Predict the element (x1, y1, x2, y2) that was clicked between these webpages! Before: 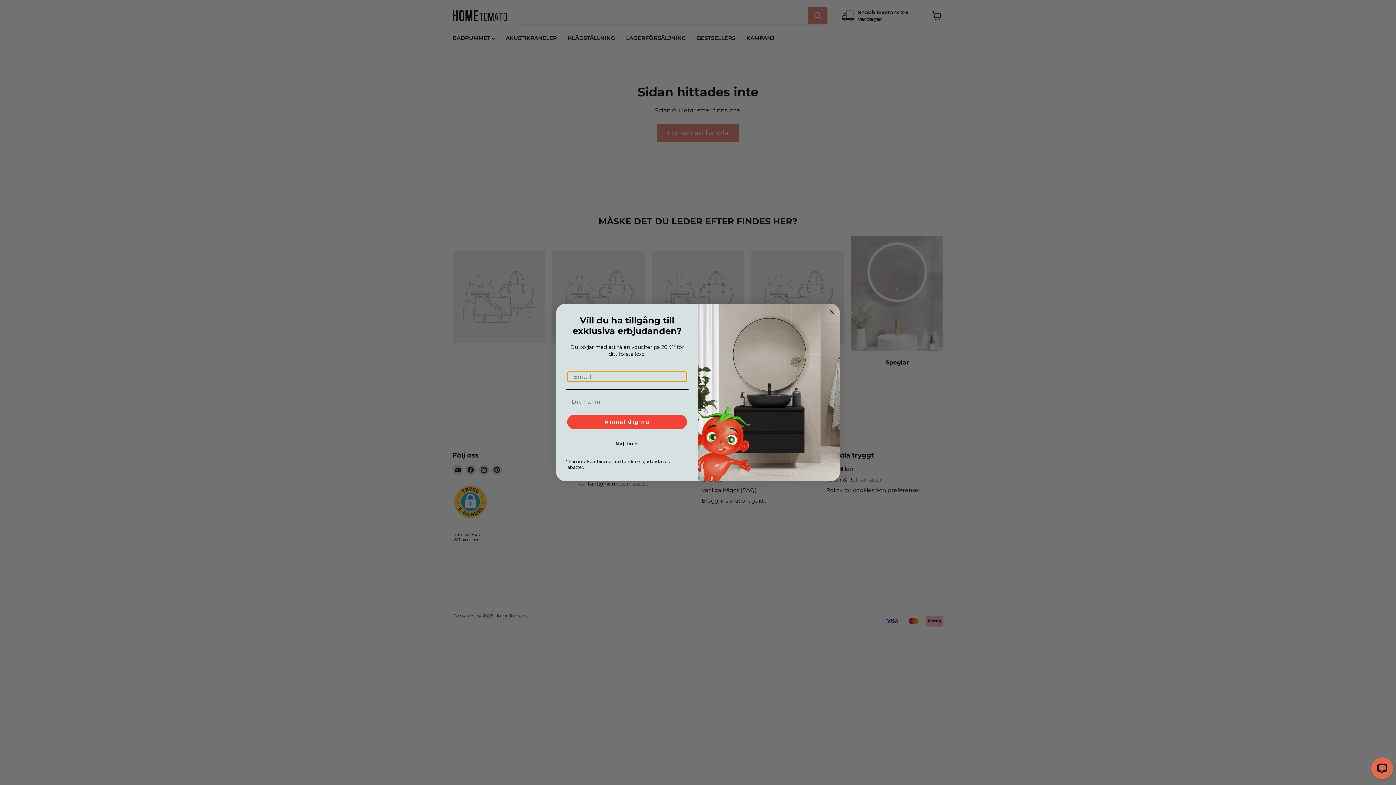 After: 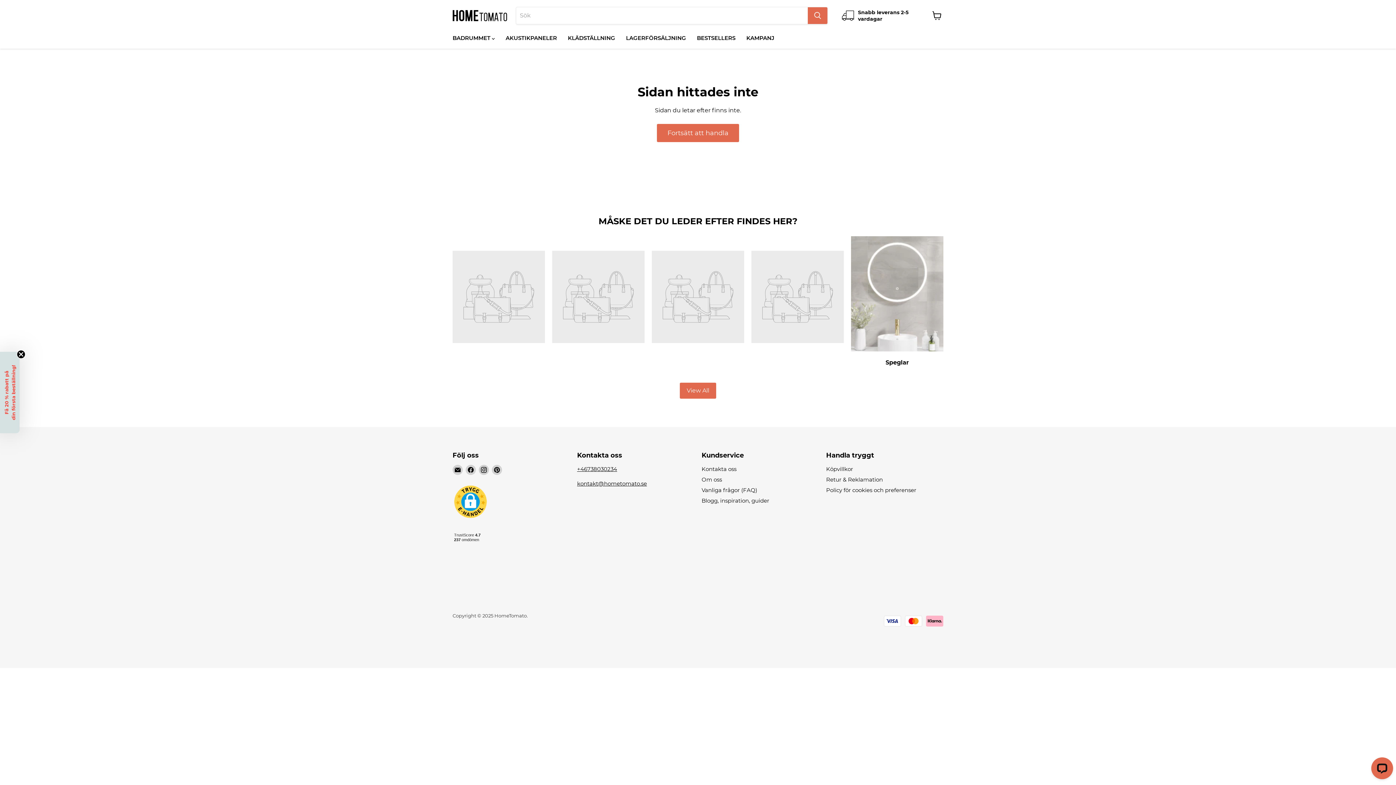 Action: bbox: (565, 436, 688, 451) label: Nej tack